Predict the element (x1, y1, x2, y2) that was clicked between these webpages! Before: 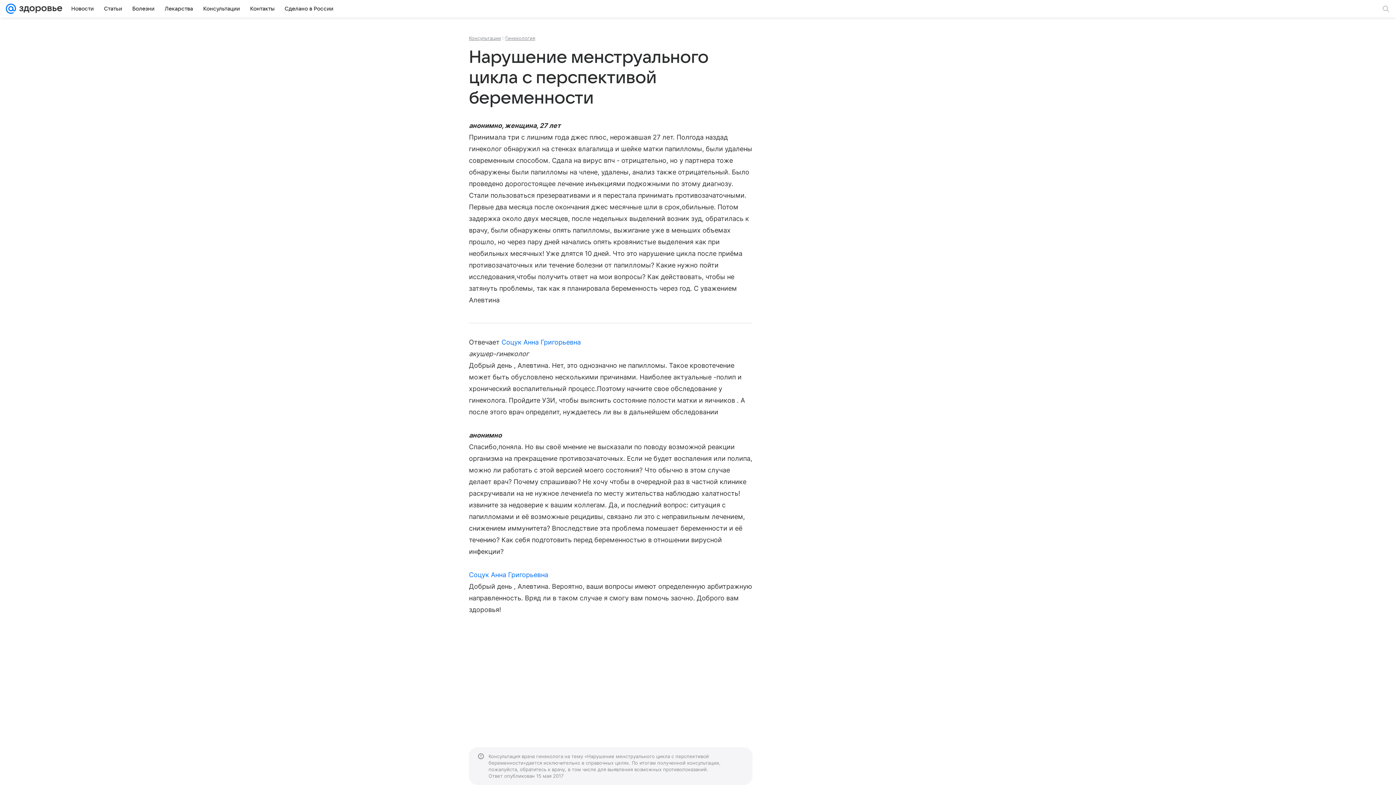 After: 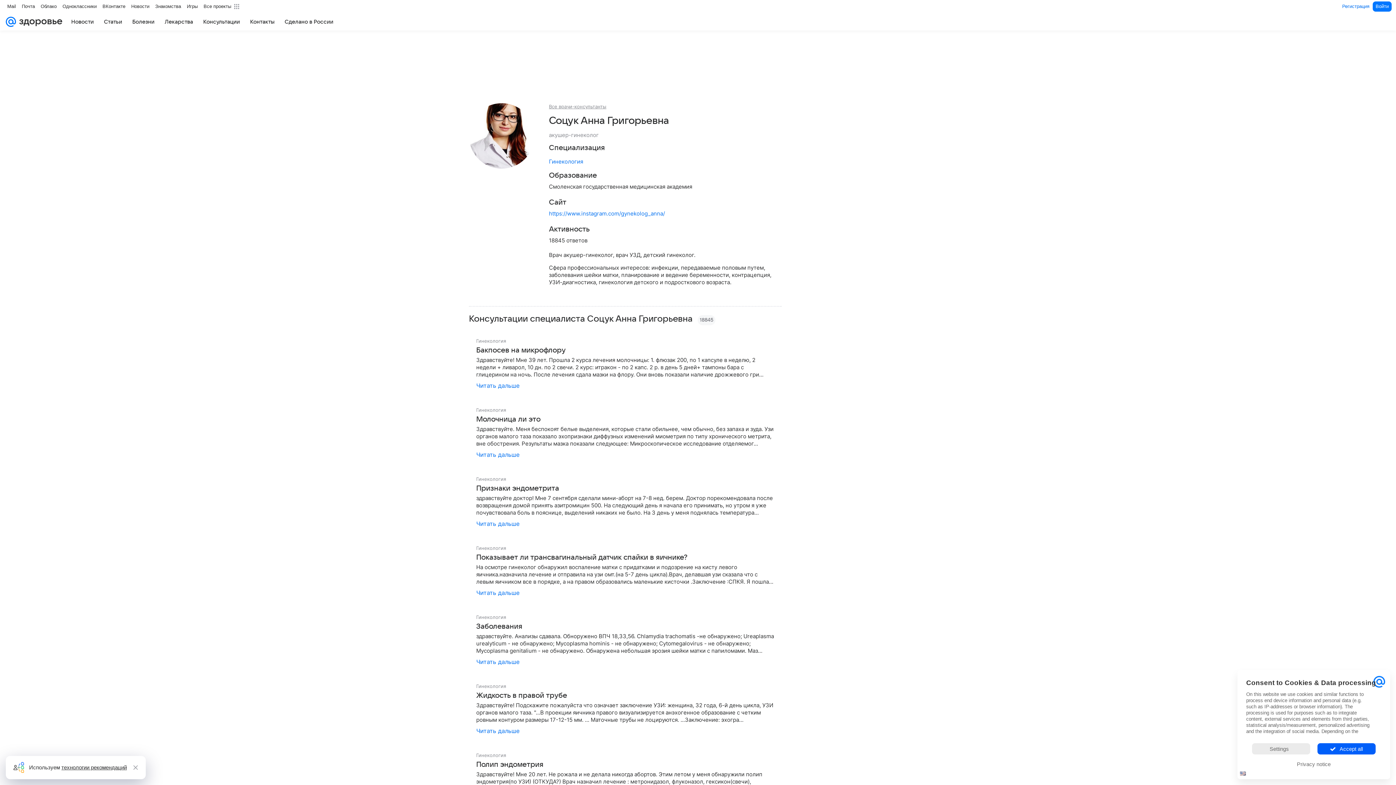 Action: label: Соцук Анна Григорьевна bbox: (469, 571, 548, 578)